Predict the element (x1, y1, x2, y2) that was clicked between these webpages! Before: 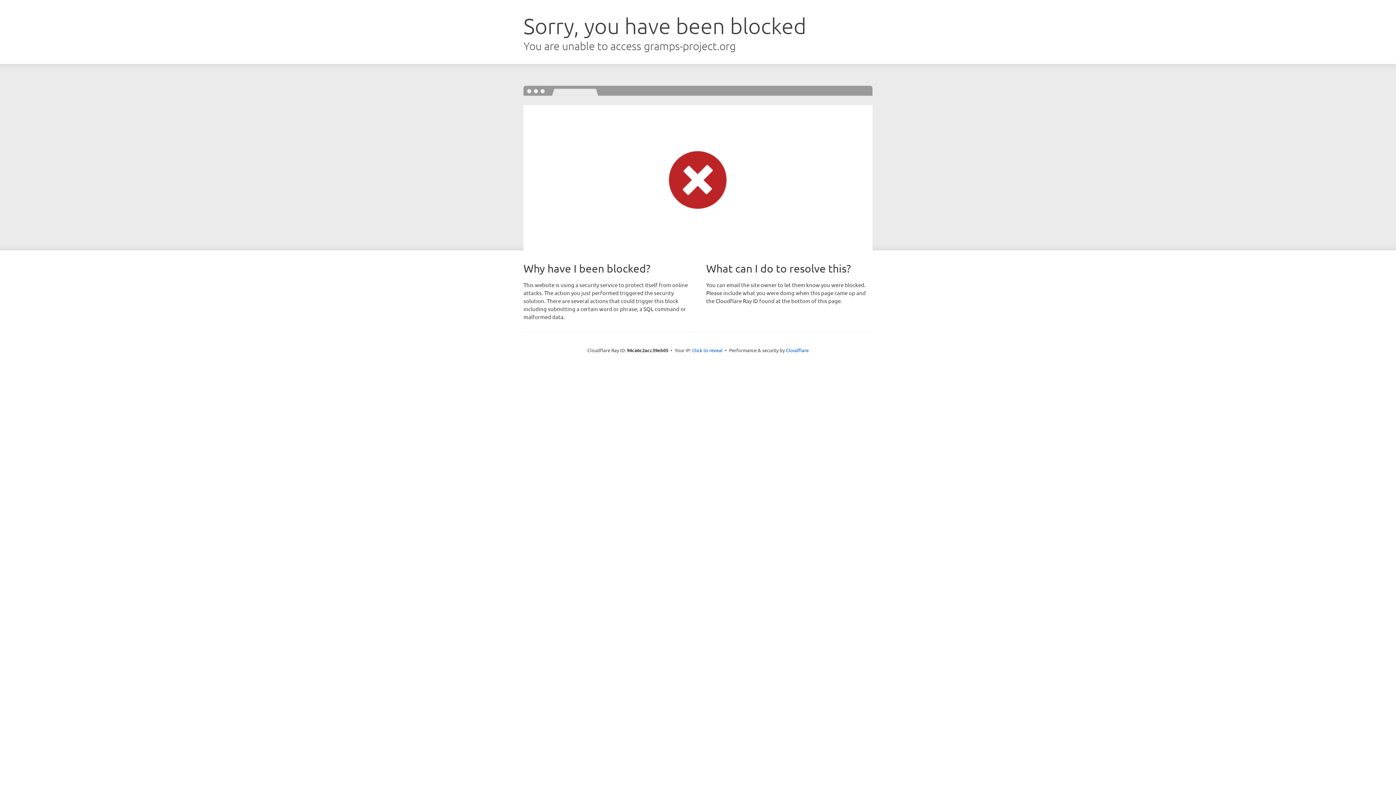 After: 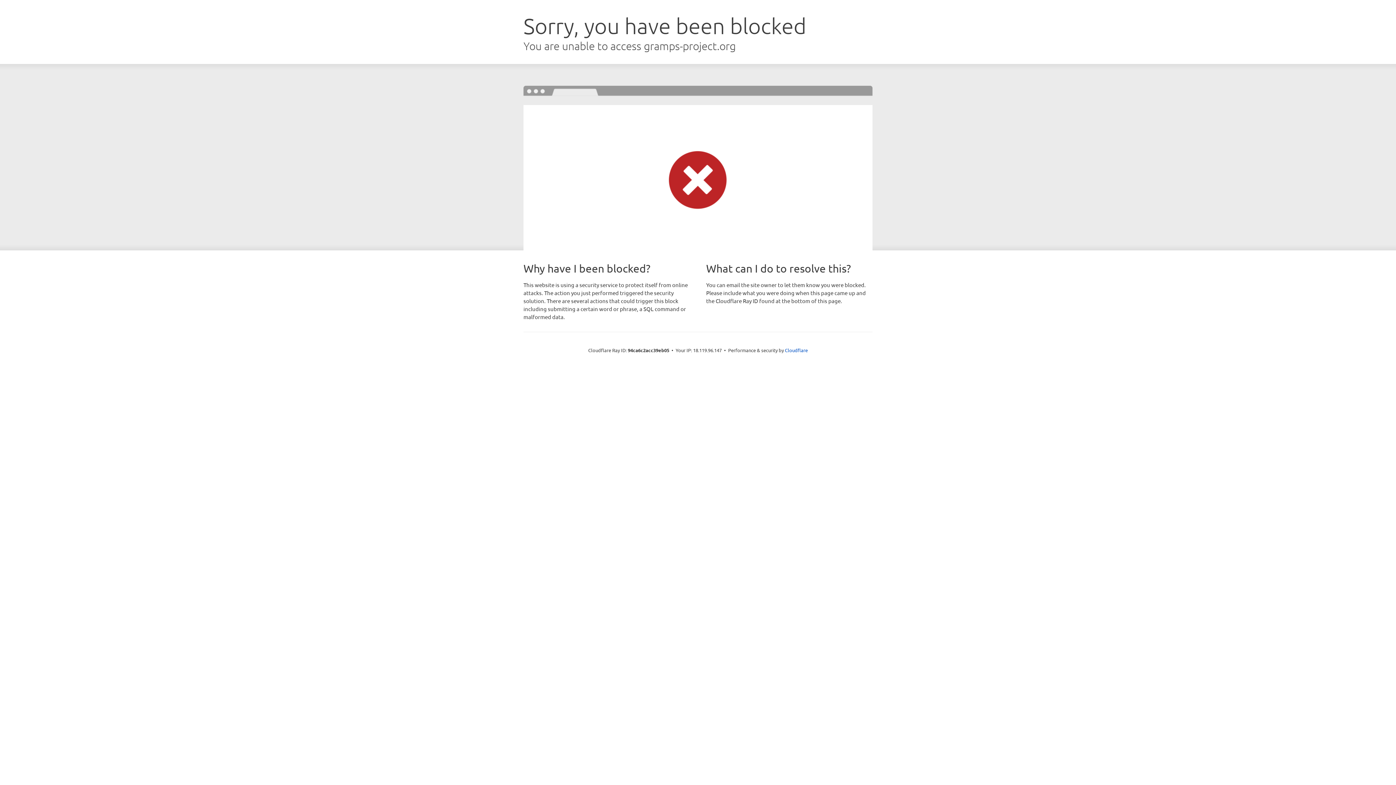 Action: bbox: (692, 346, 722, 353) label: Click to reveal